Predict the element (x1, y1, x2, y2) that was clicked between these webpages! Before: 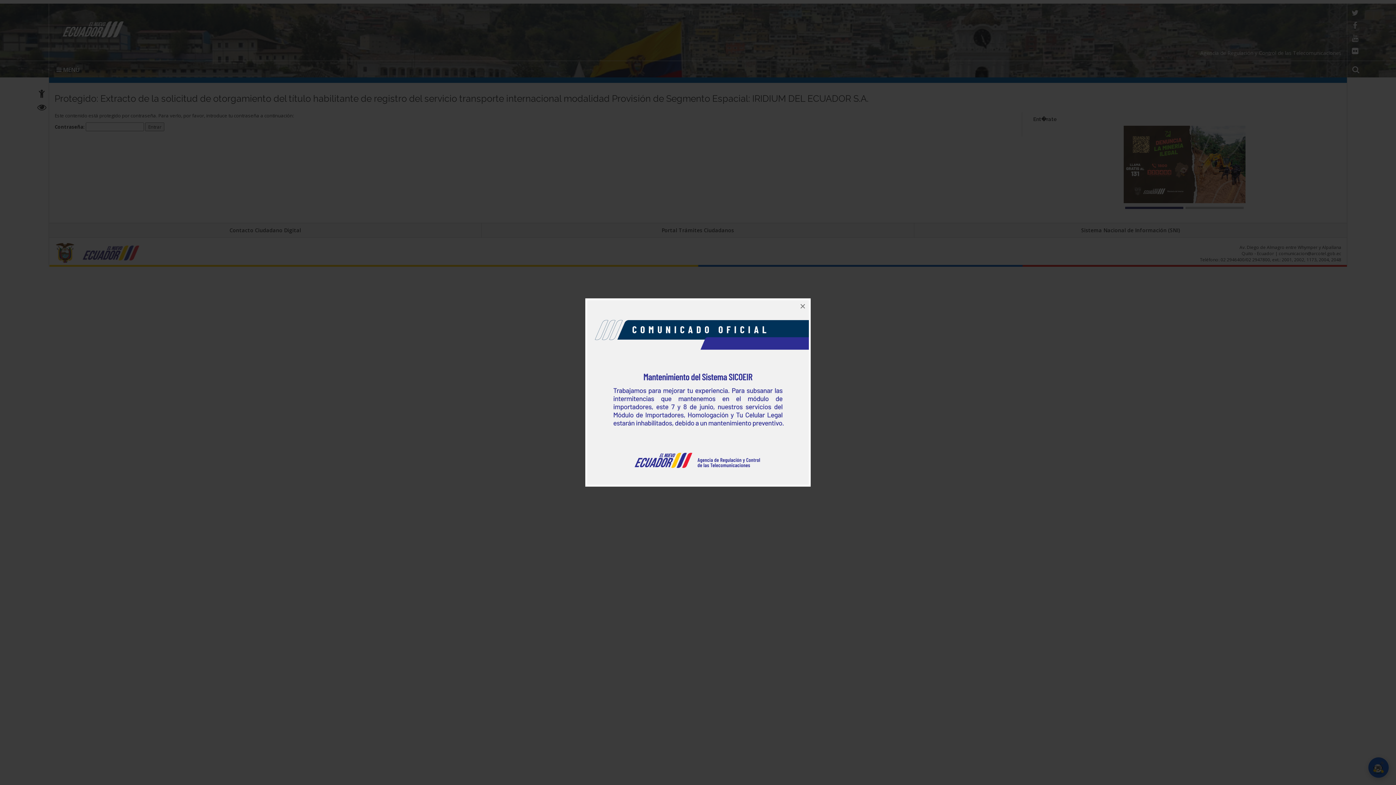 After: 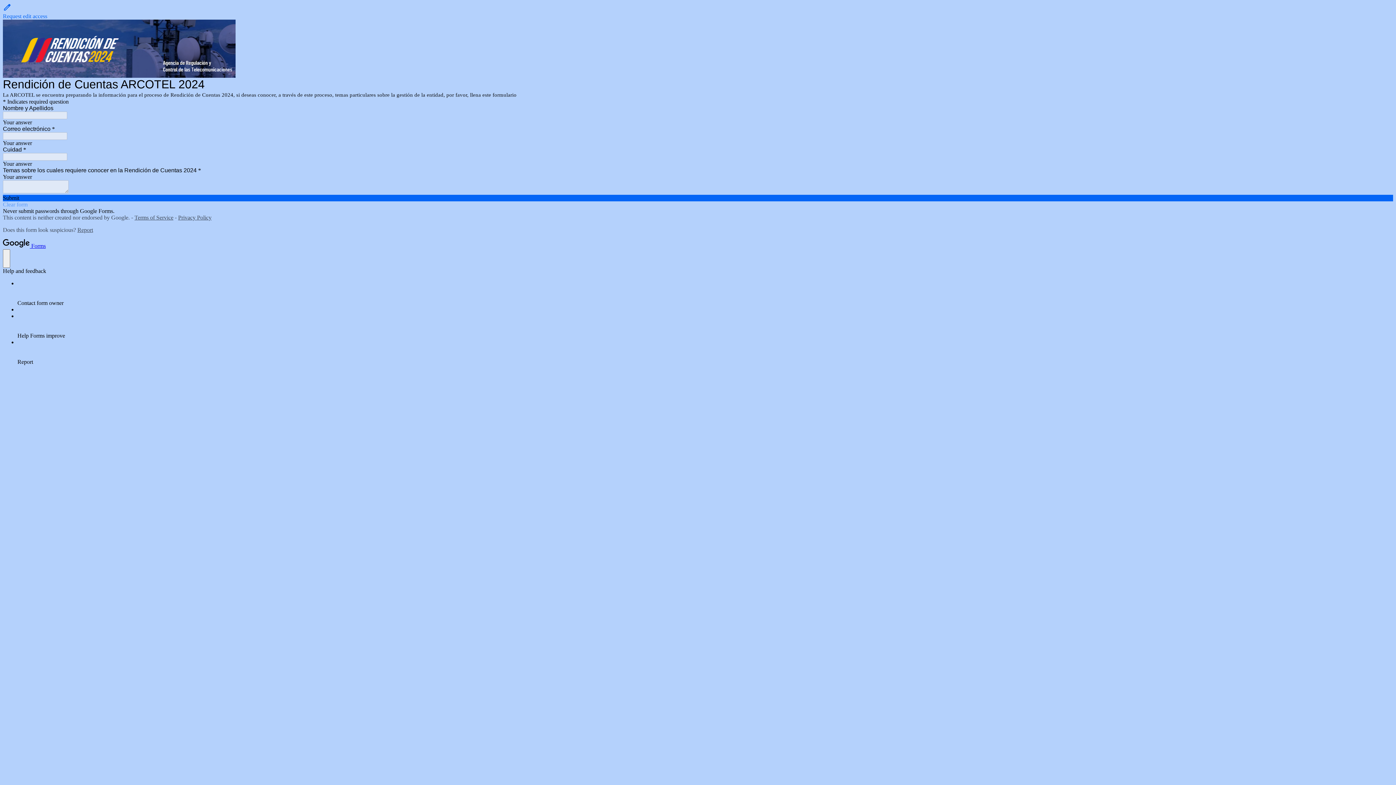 Action: bbox: (587, 388, 809, 395)